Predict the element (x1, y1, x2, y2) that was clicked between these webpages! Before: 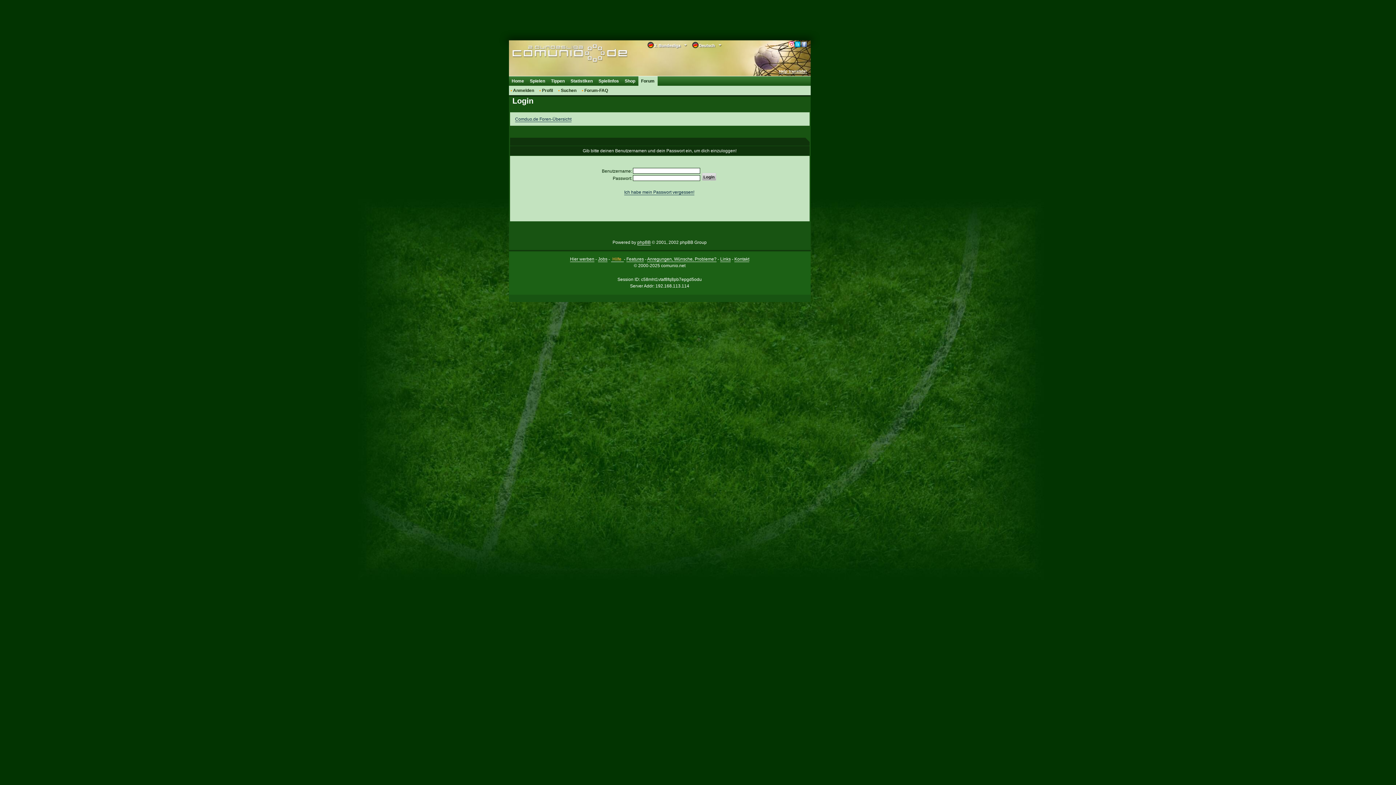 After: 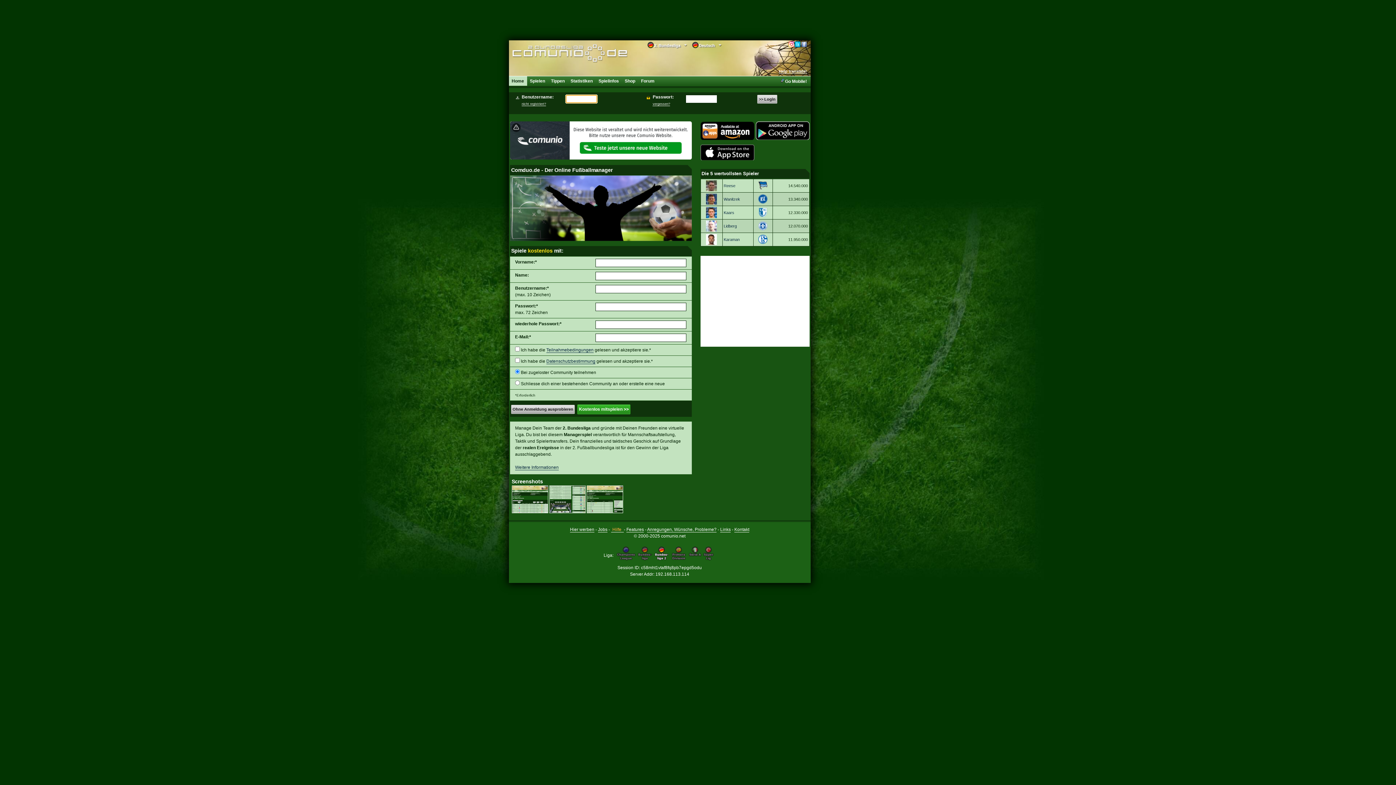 Action: bbox: (512, 44, 605, 62)